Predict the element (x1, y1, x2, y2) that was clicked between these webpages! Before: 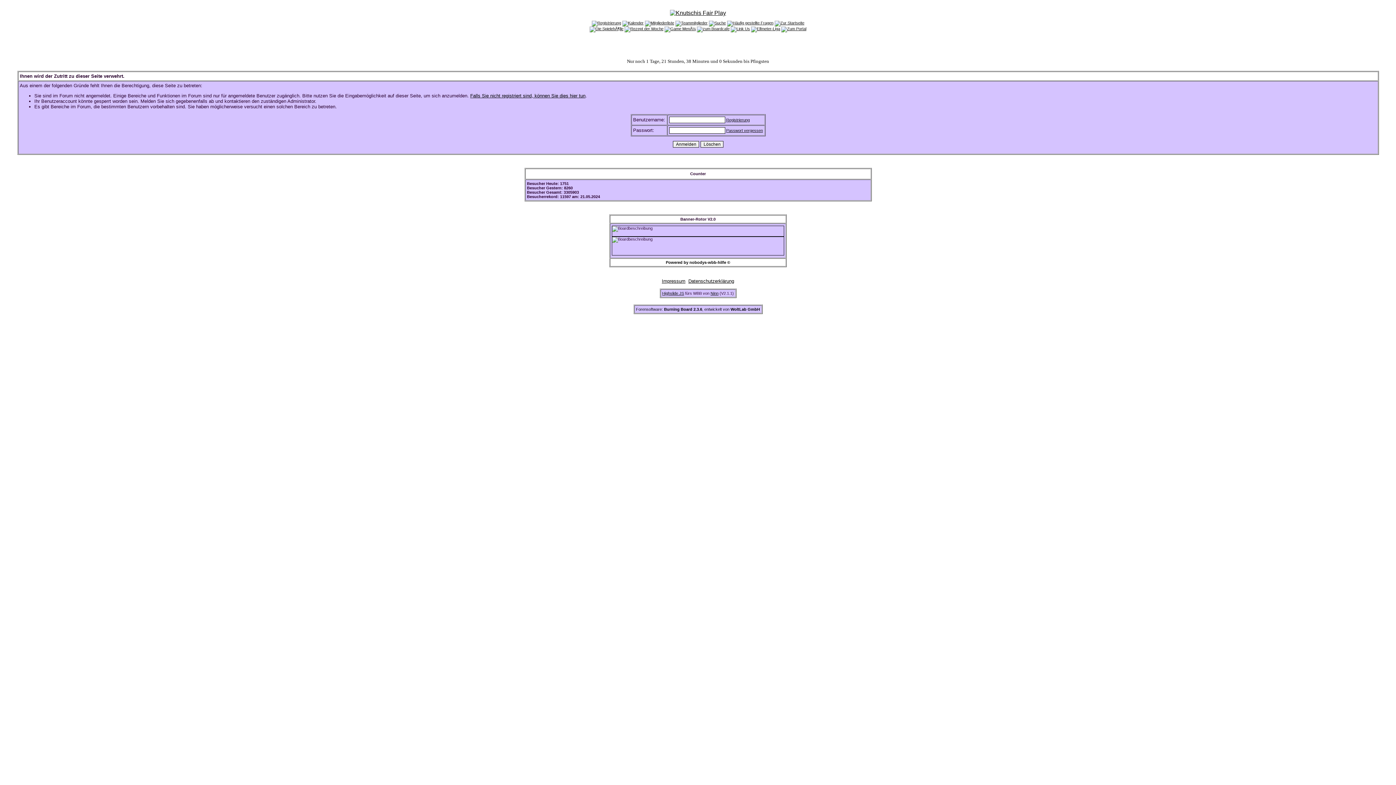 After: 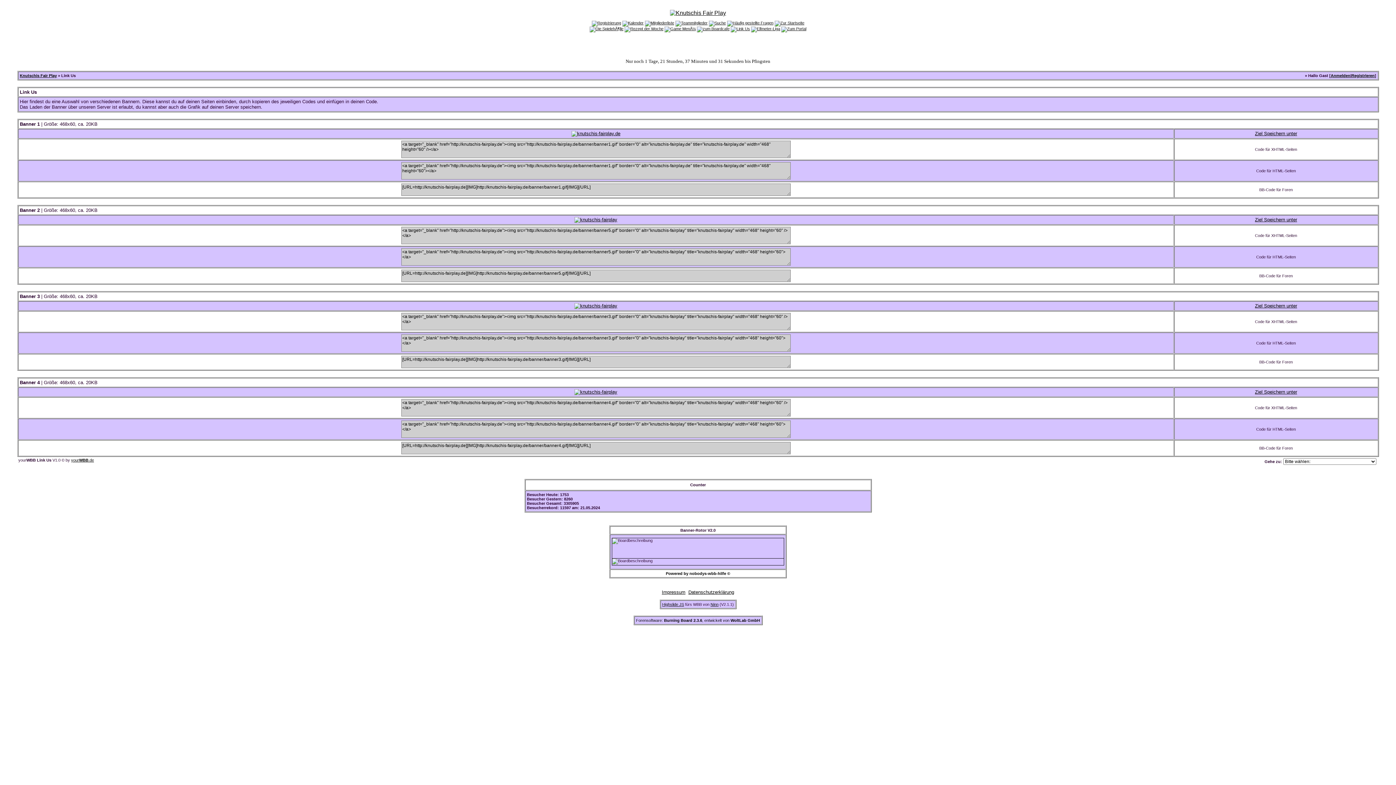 Action: bbox: (730, 26, 750, 30)